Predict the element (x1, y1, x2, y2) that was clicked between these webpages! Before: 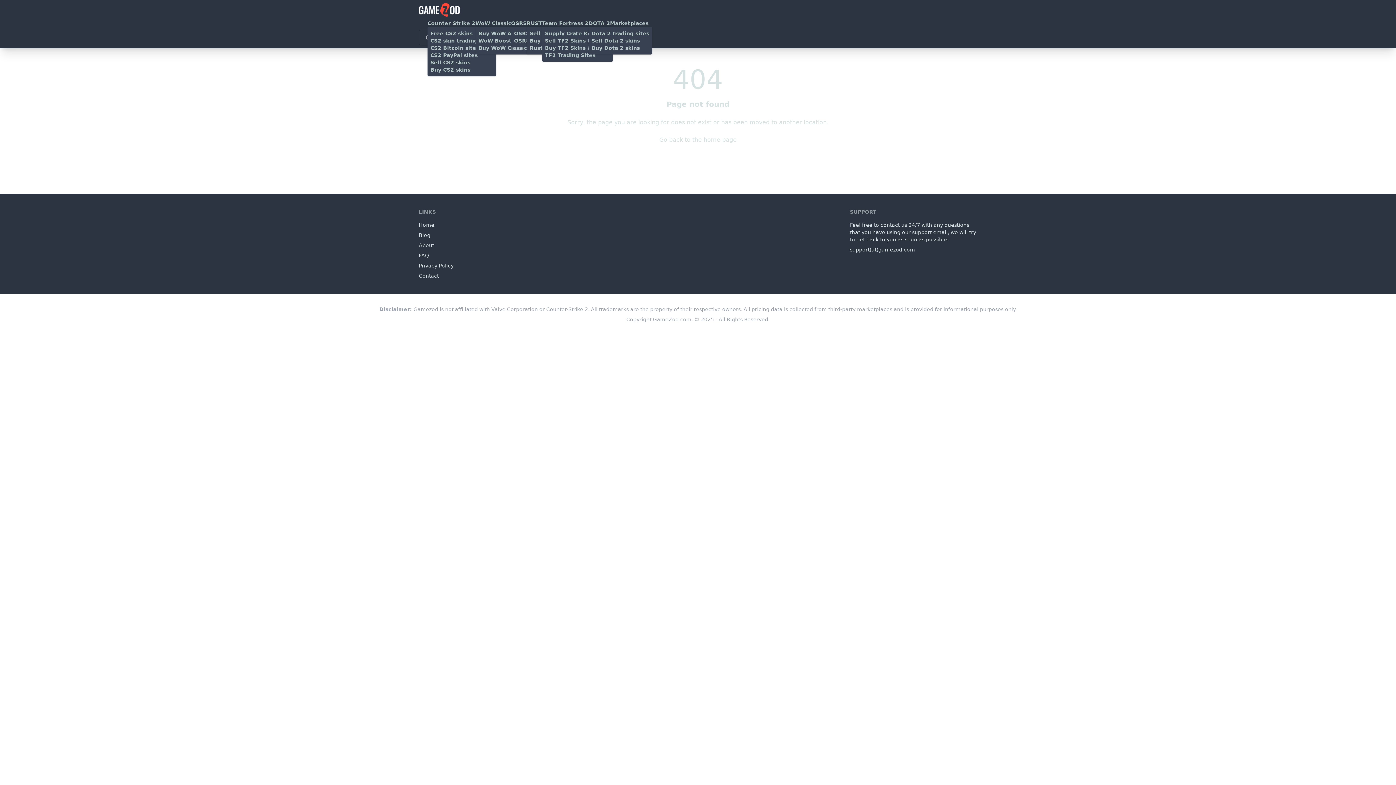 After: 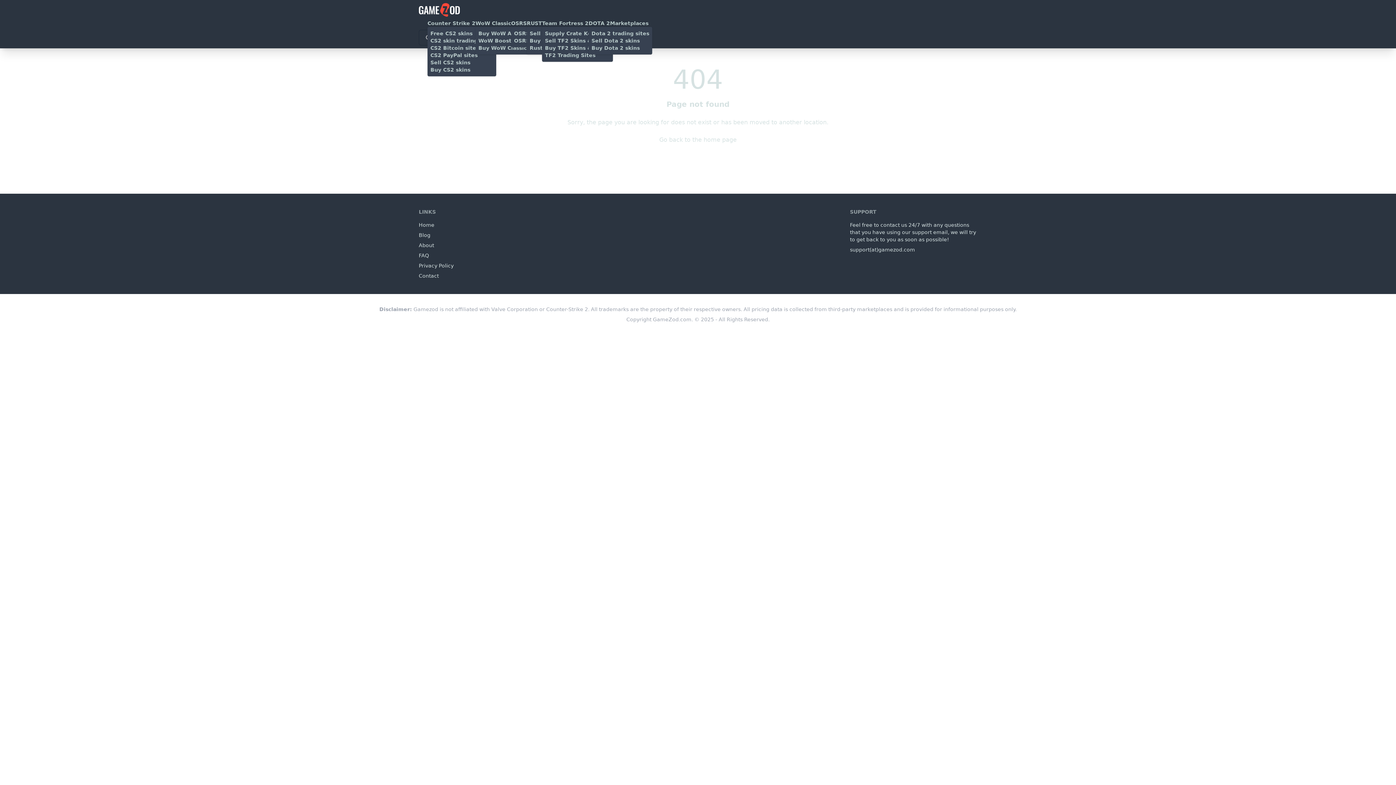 Action: label: RUST bbox: (526, 20, 542, 26)